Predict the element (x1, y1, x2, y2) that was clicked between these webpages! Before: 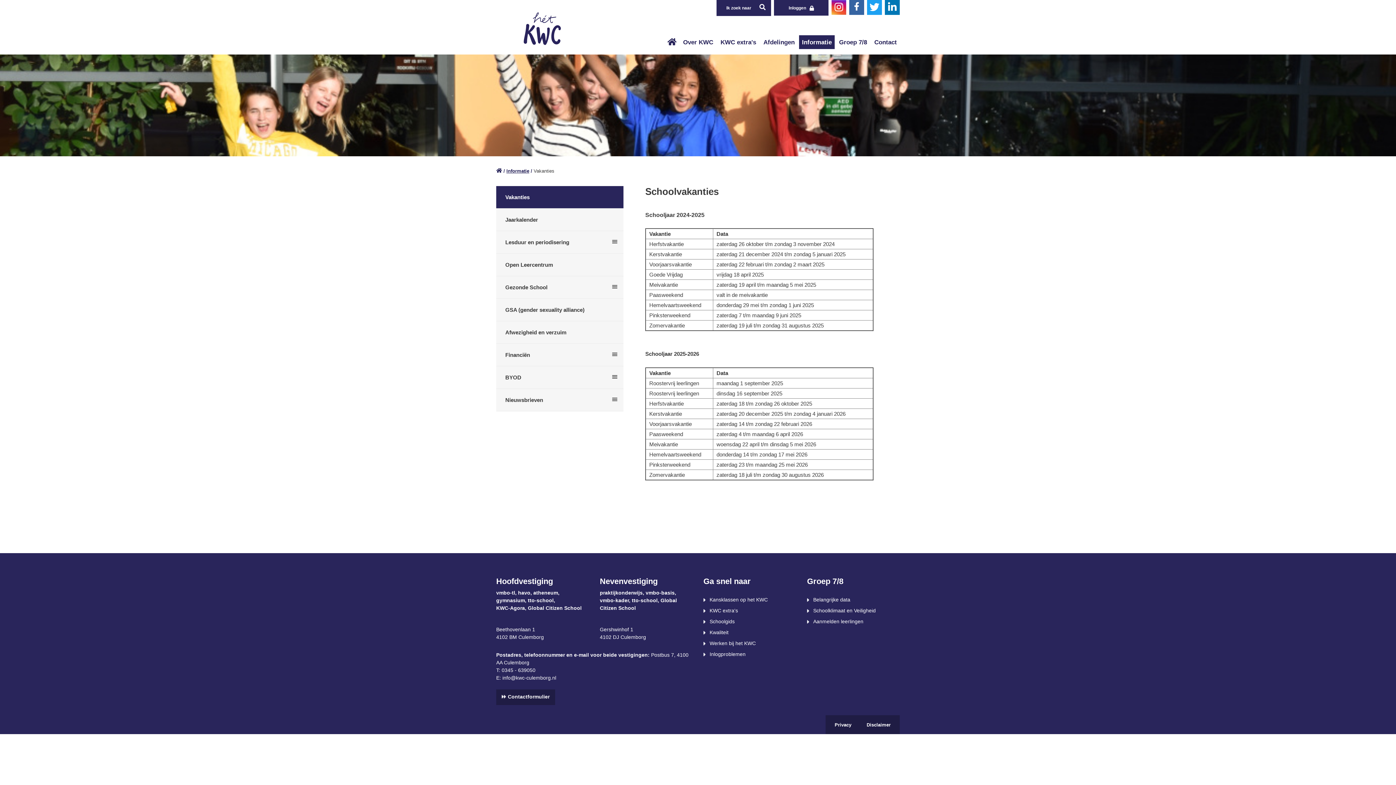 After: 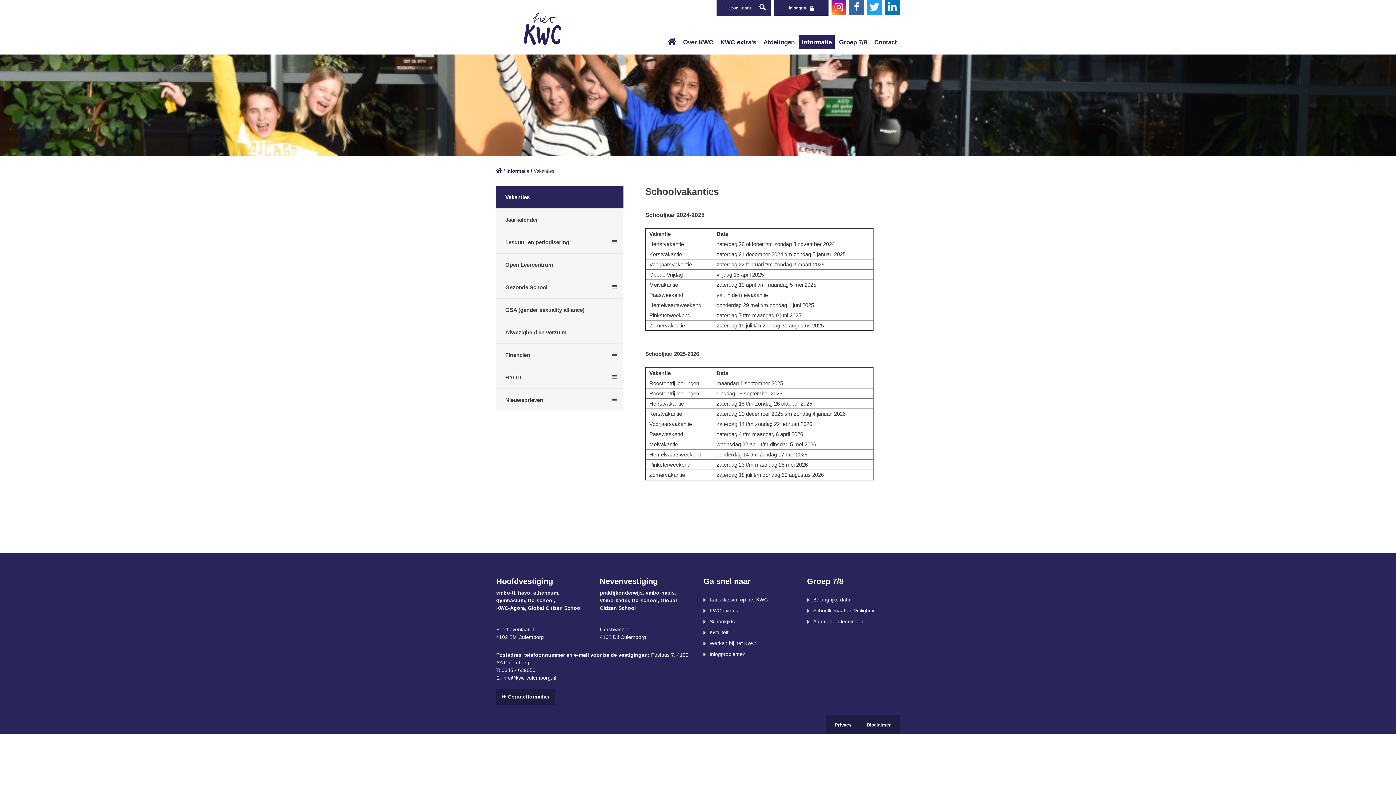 Action: label: Informatie bbox: (799, 35, 834, 49)